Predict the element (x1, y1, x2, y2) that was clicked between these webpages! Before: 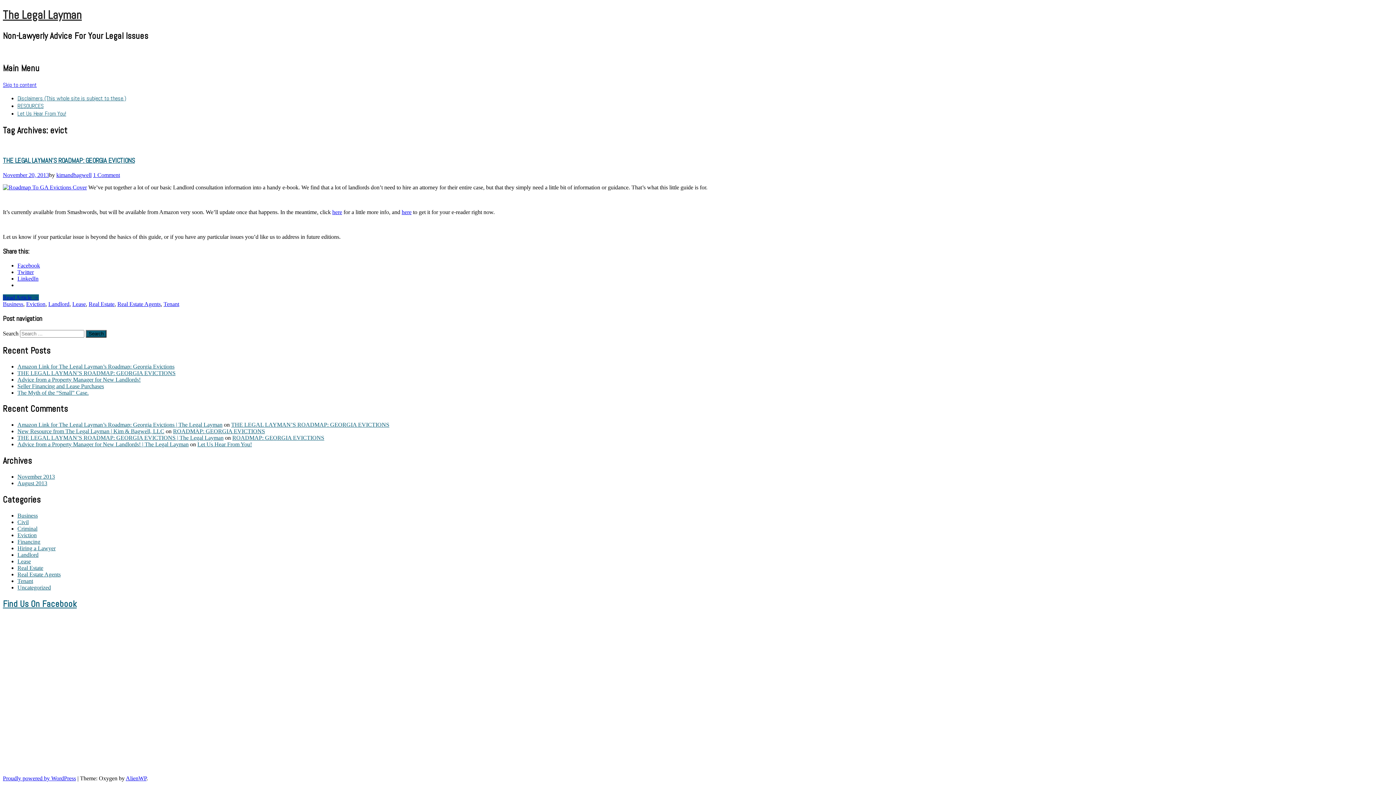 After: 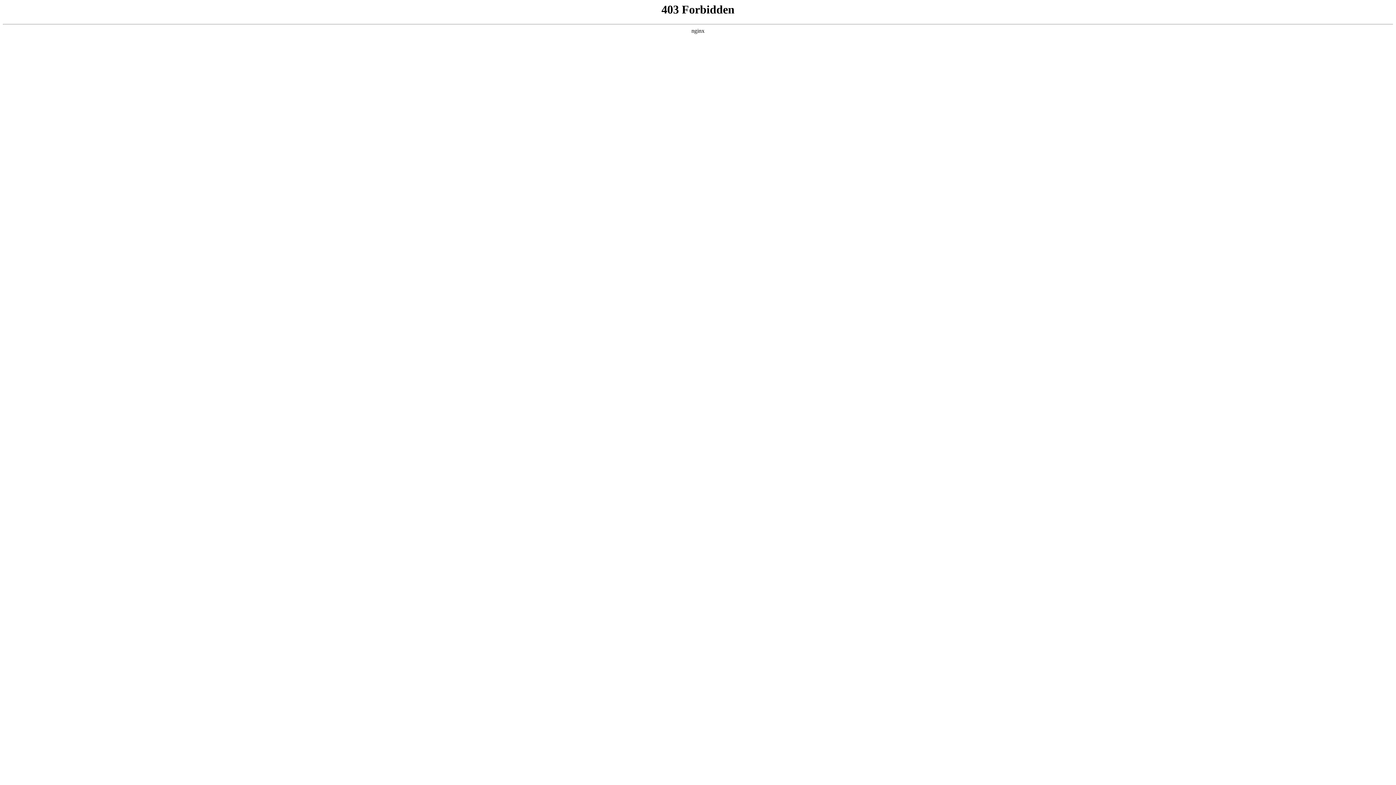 Action: label: Proudly powered by WordPress bbox: (2, 775, 76, 781)